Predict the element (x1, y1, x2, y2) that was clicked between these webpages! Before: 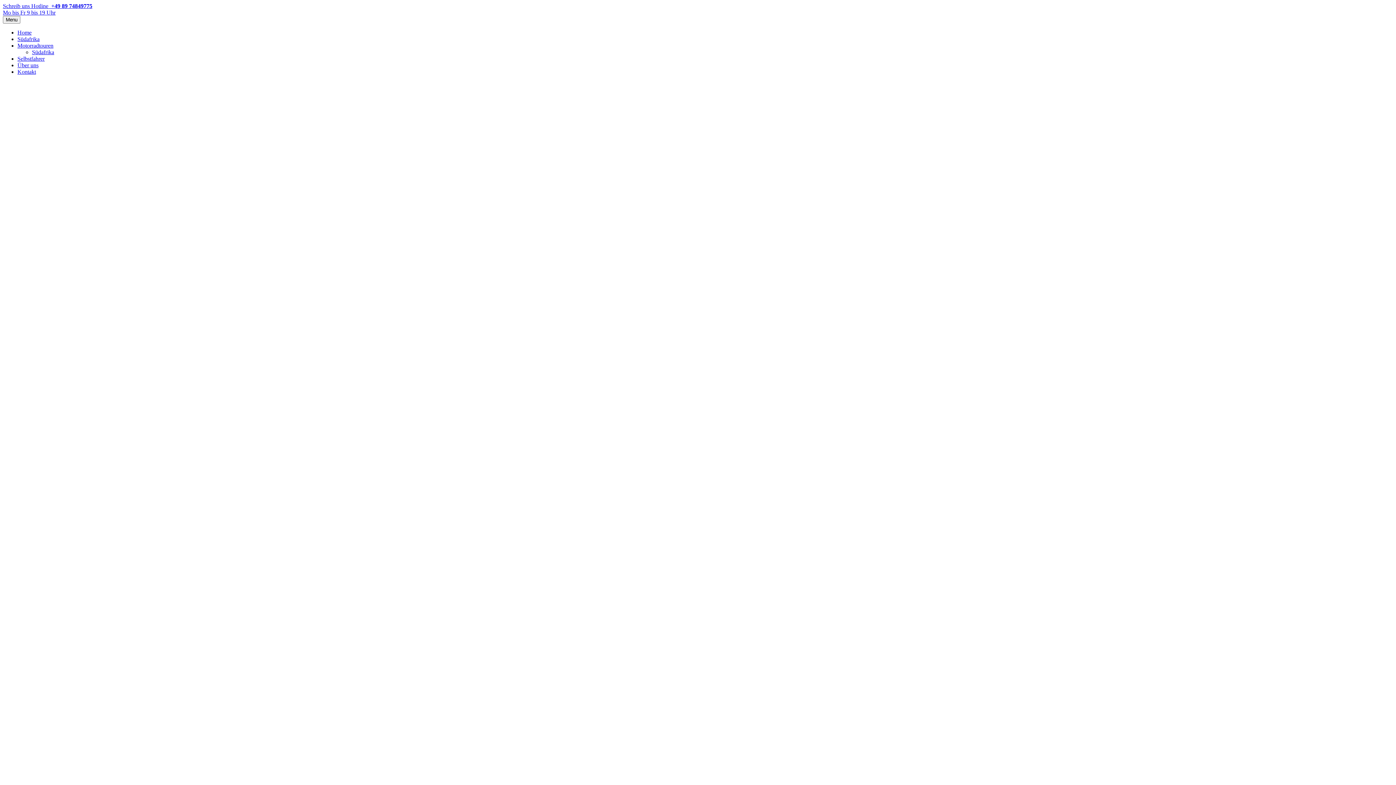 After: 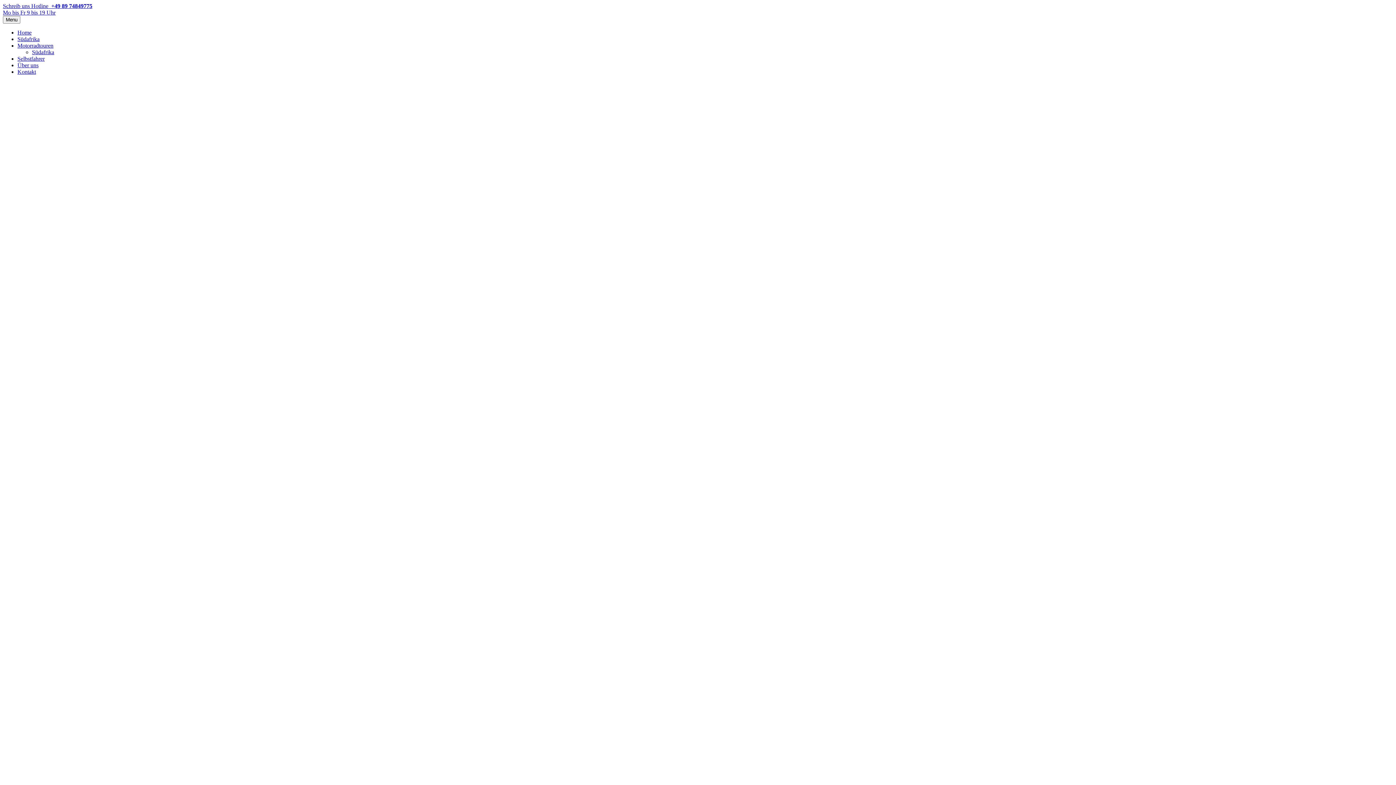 Action: label: Motorradtouren bbox: (17, 42, 53, 48)